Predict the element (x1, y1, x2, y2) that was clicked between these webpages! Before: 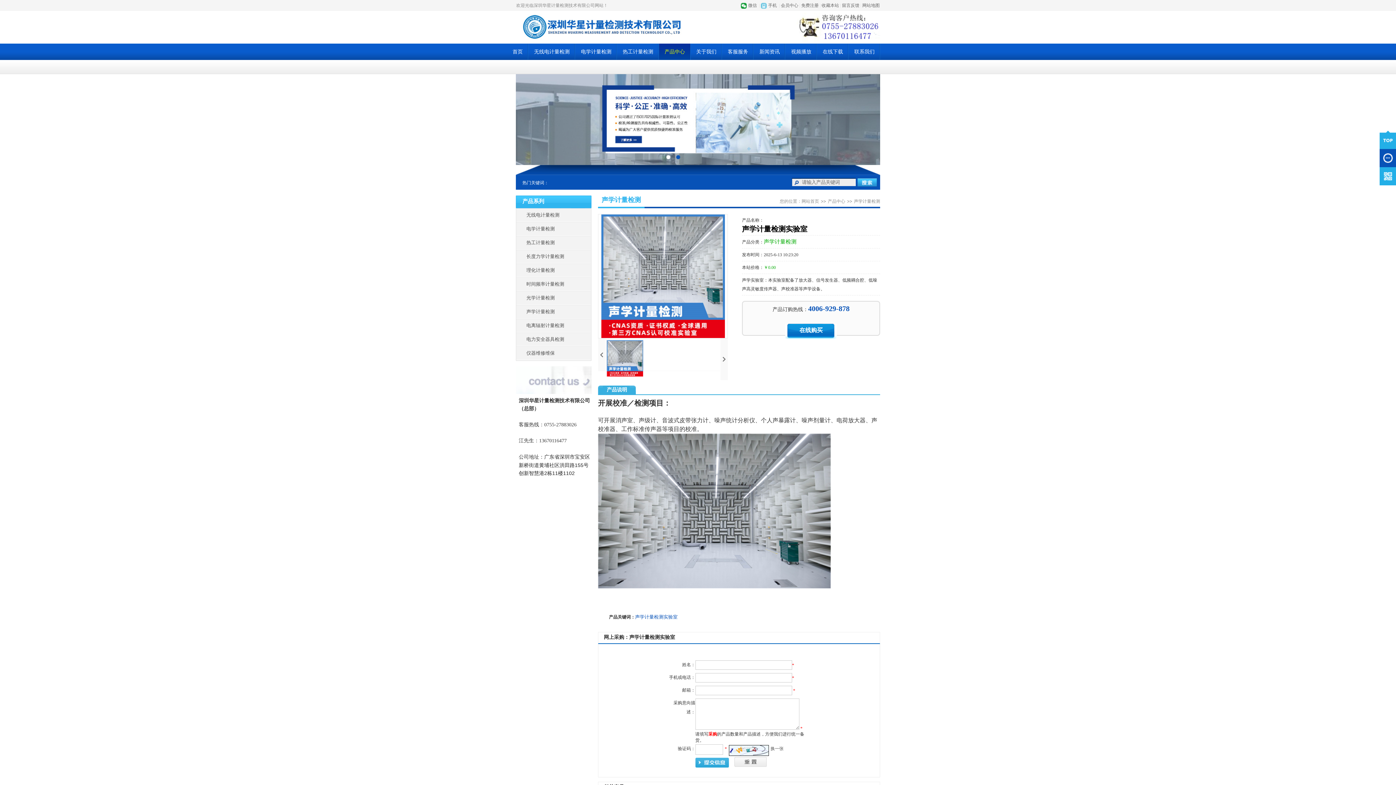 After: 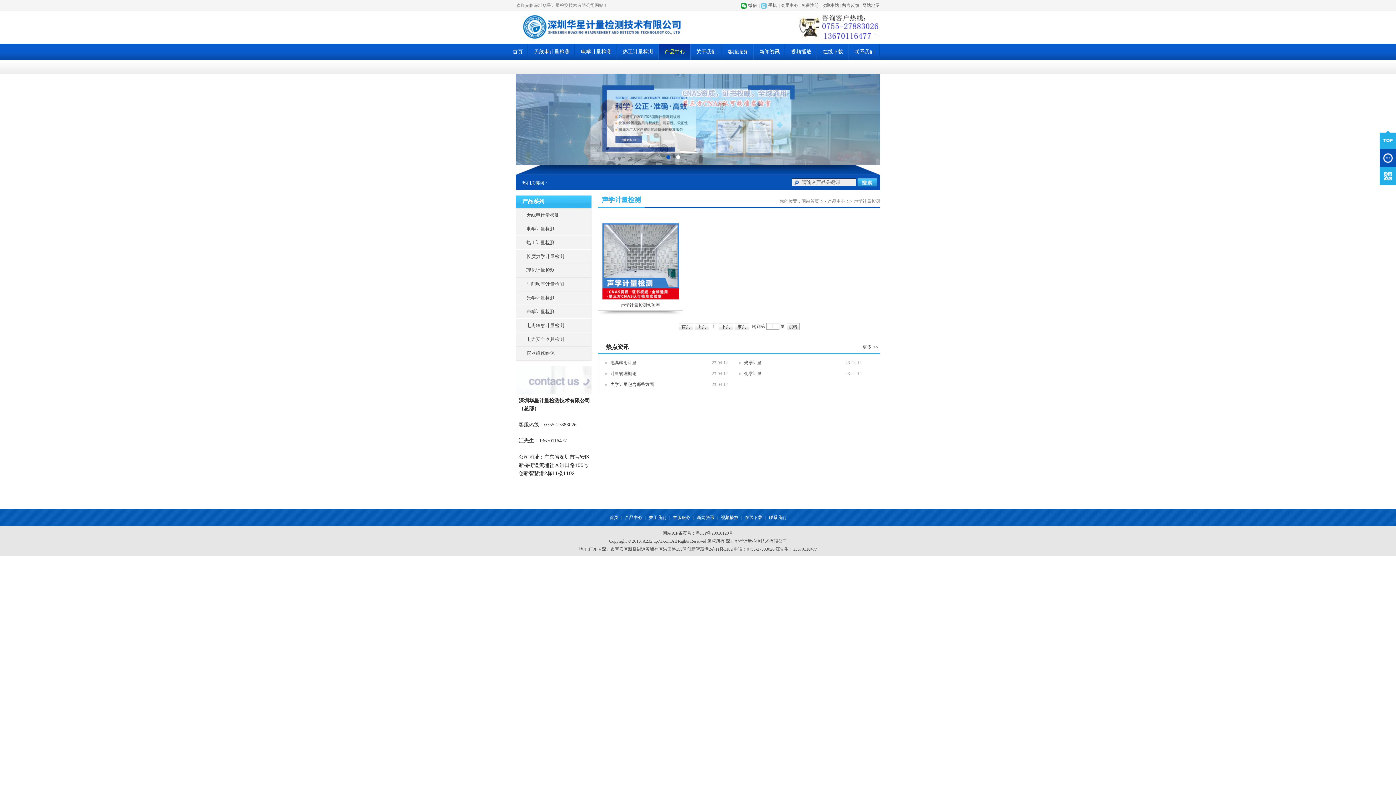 Action: bbox: (516, 305, 591, 318) label: 声学计量检测